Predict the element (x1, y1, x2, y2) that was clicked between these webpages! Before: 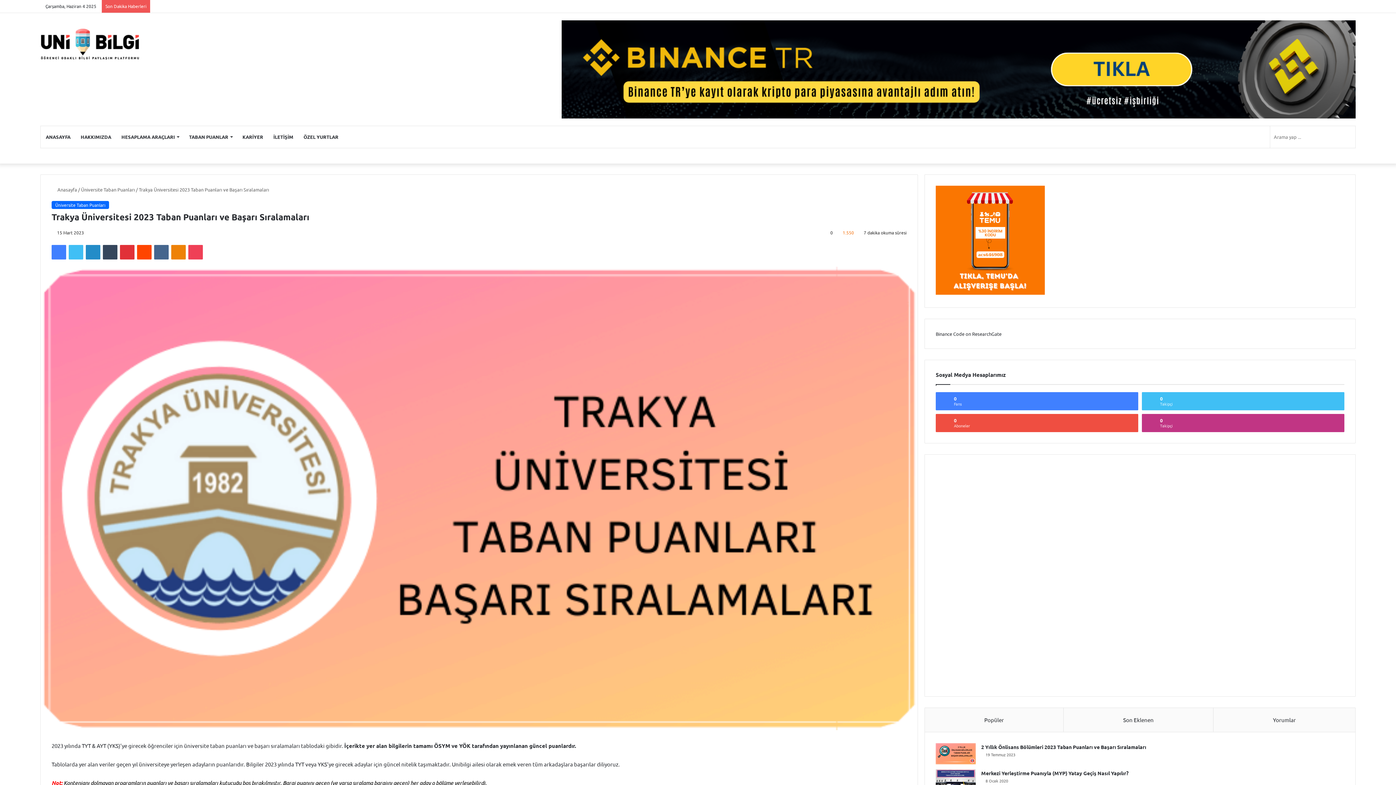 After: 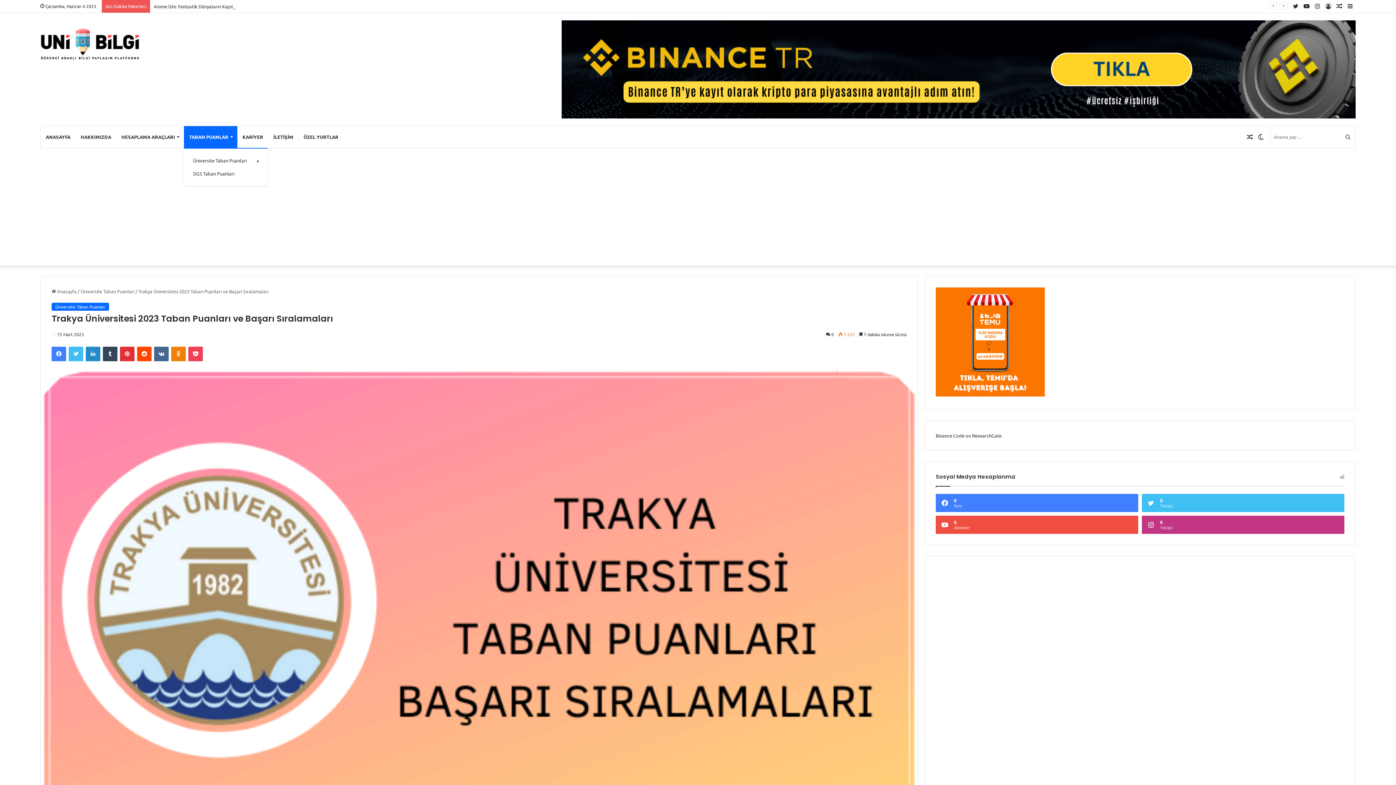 Action: label: TABAN PUANLAR bbox: (184, 126, 237, 148)